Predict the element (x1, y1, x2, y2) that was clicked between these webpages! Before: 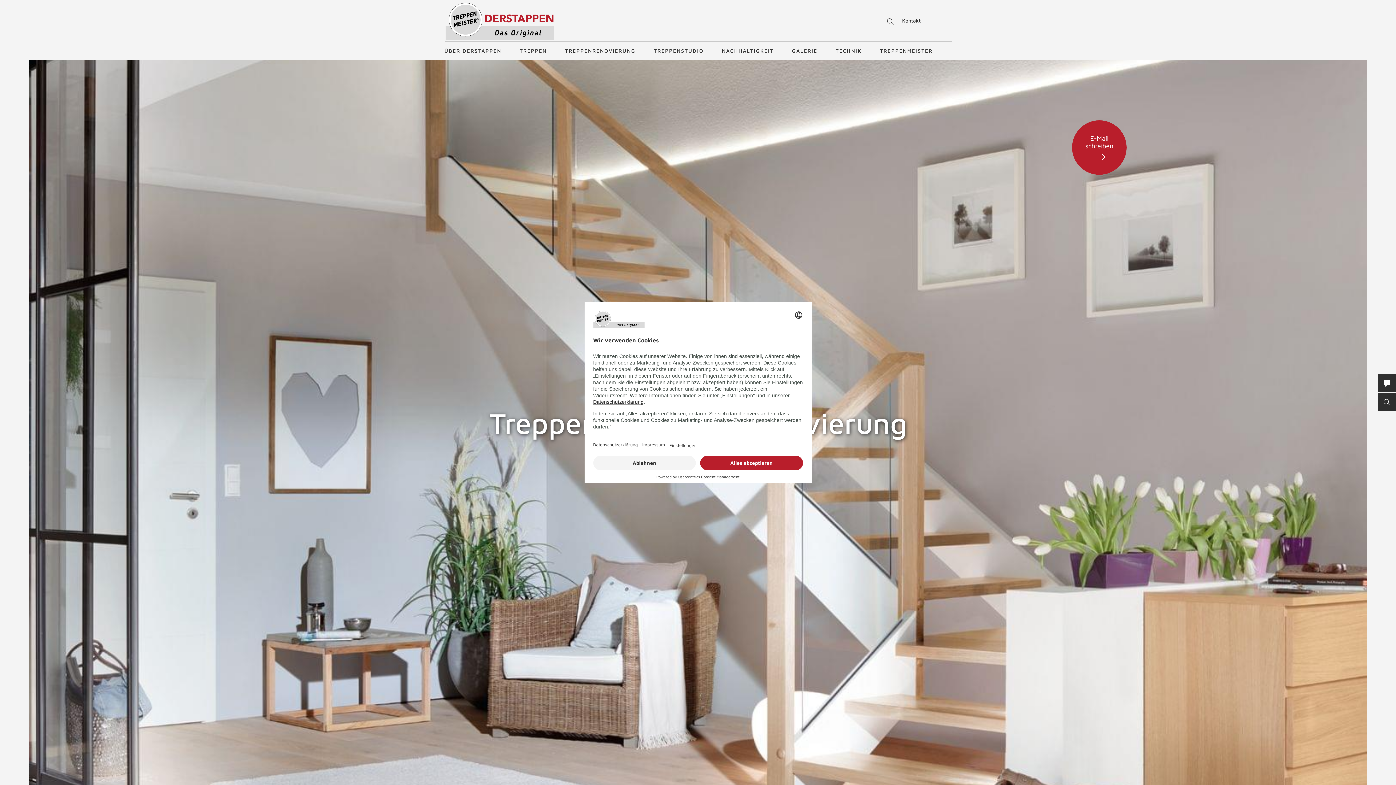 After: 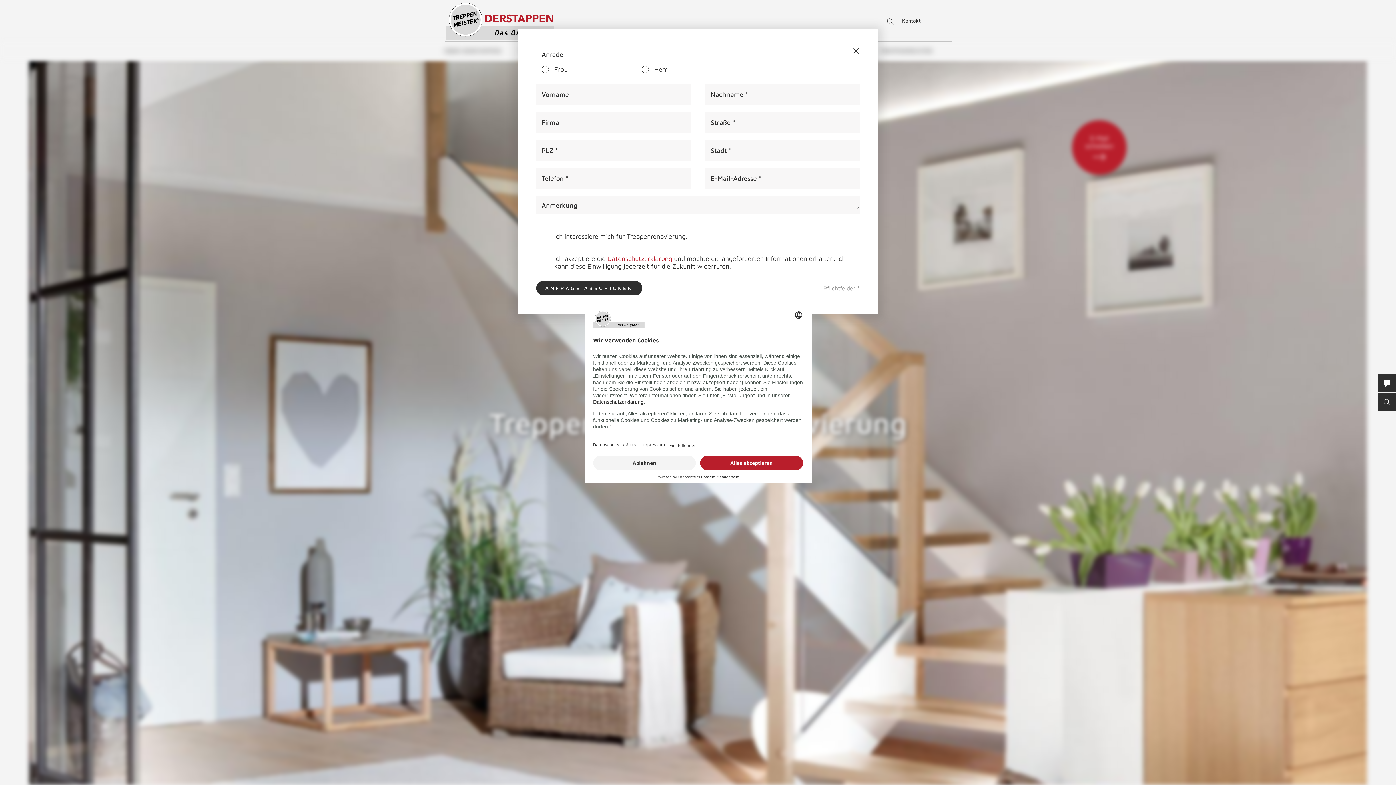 Action: bbox: (1378, 374, 1396, 392) label: KONTAKT/PROSPEKT